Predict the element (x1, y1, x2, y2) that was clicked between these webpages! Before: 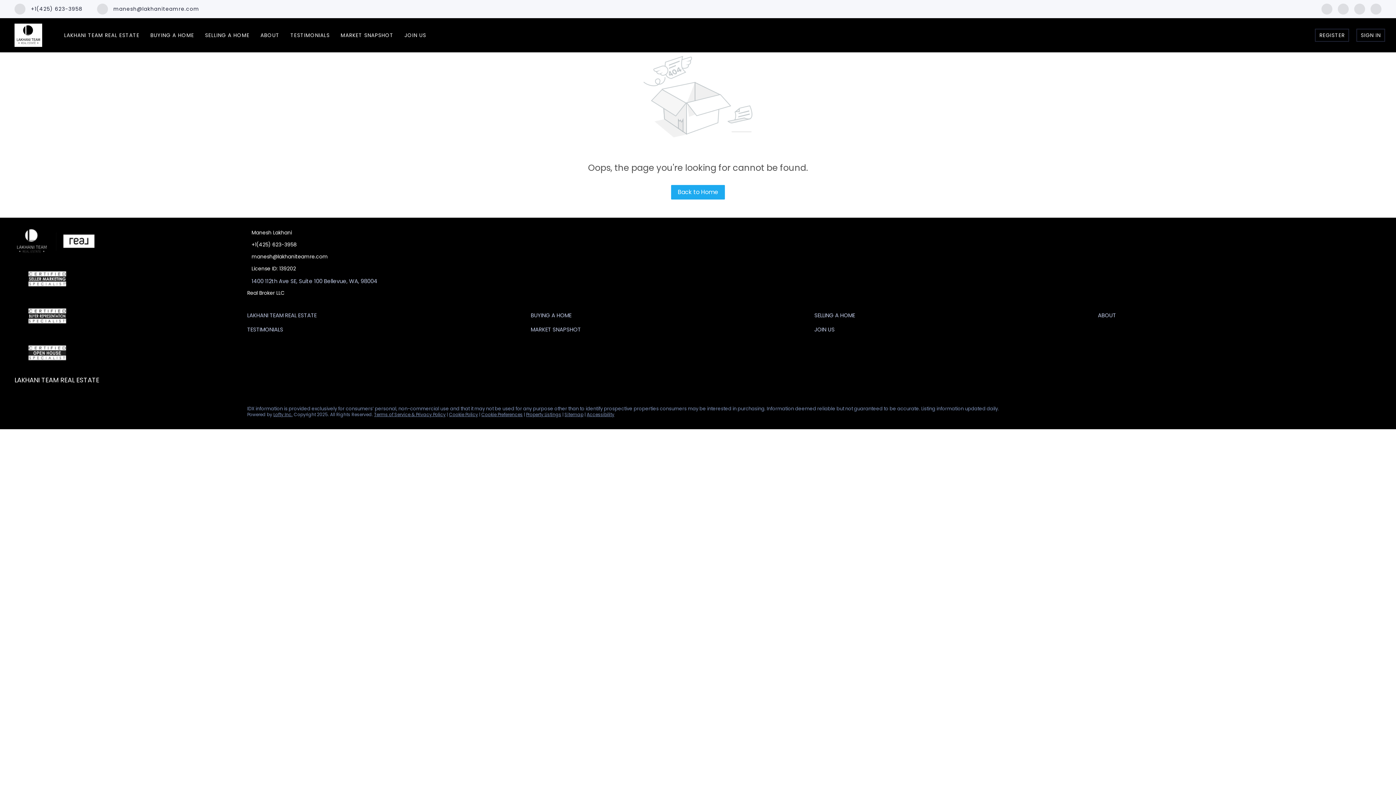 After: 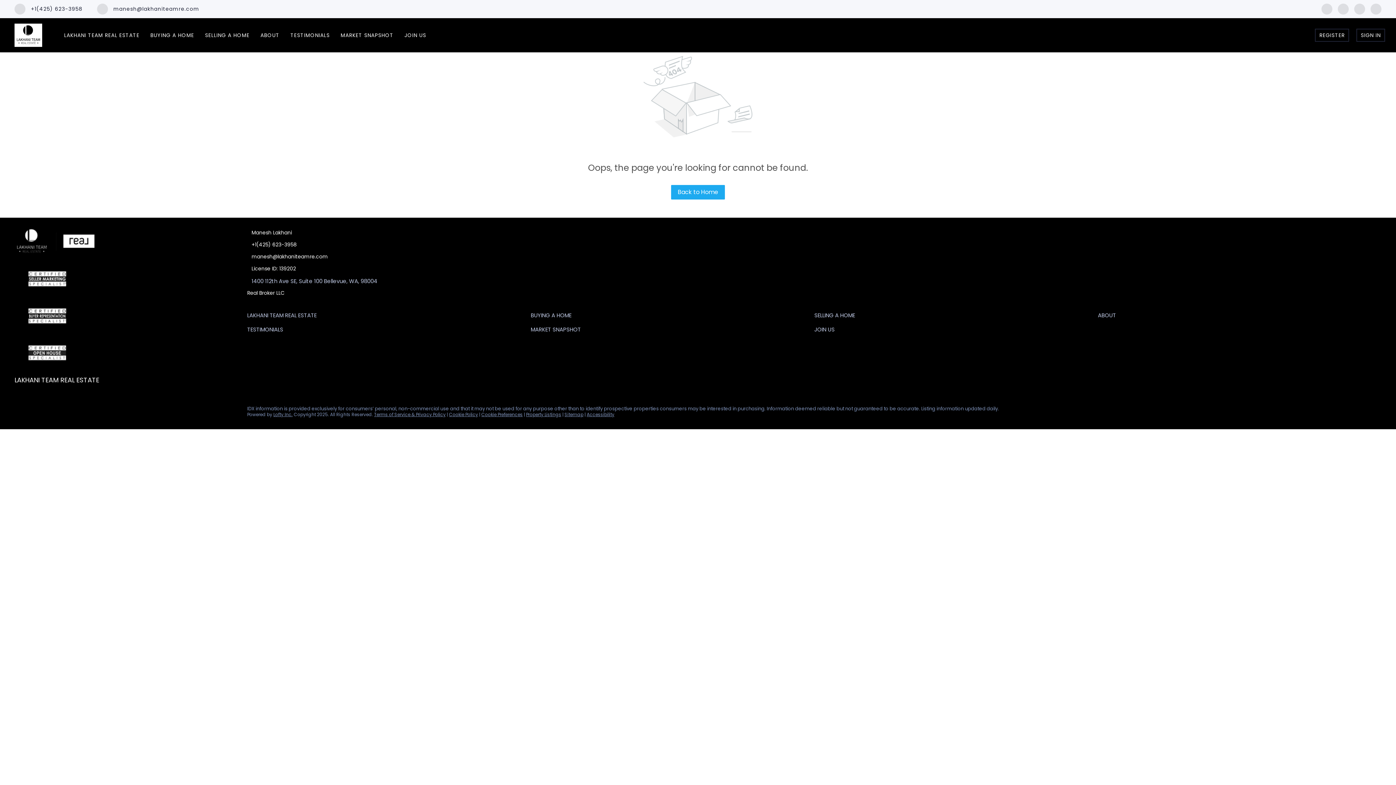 Action: bbox: (247, 252, 363, 261) label: manesh@lakhaniteamre.com